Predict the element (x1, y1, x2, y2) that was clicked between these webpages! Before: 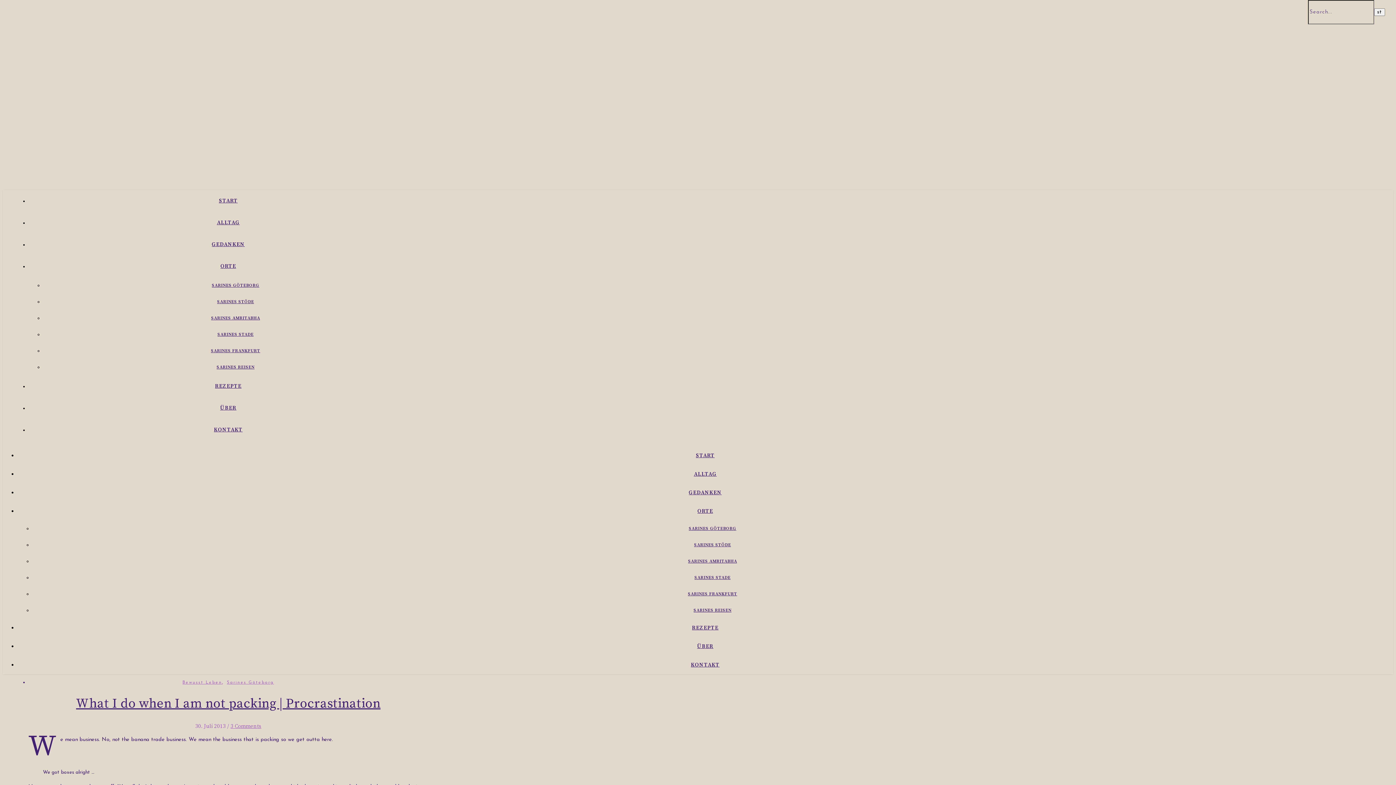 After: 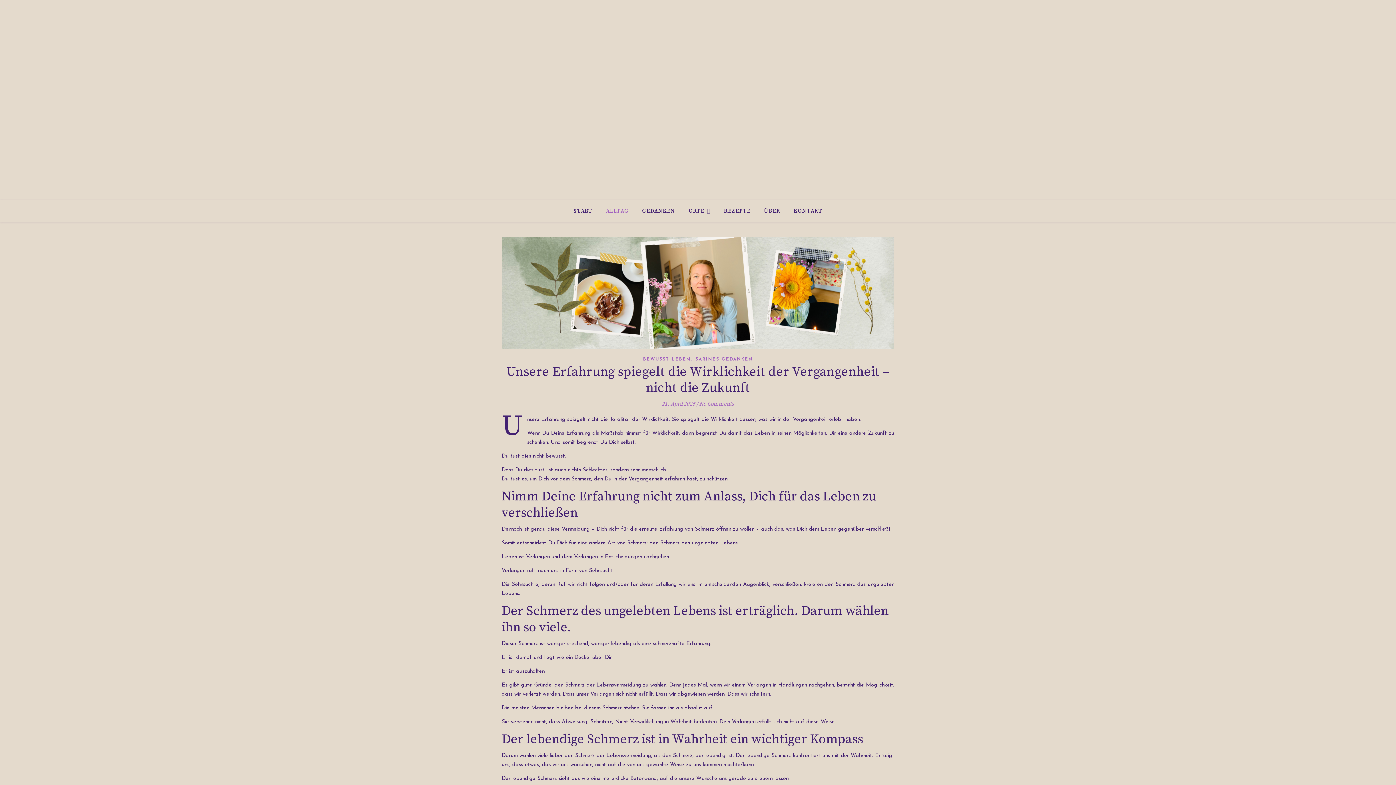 Action: bbox: (216, 219, 239, 226) label: ALLTAG